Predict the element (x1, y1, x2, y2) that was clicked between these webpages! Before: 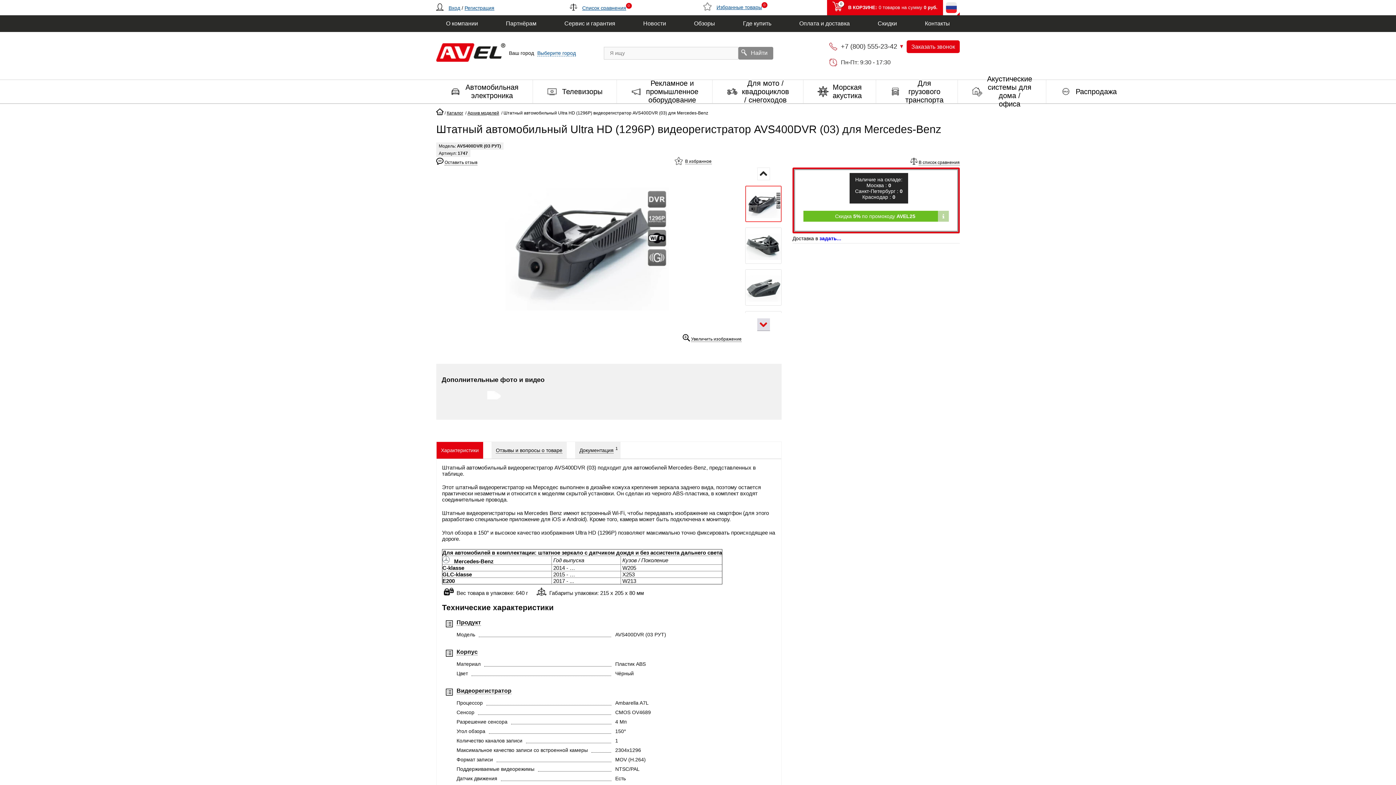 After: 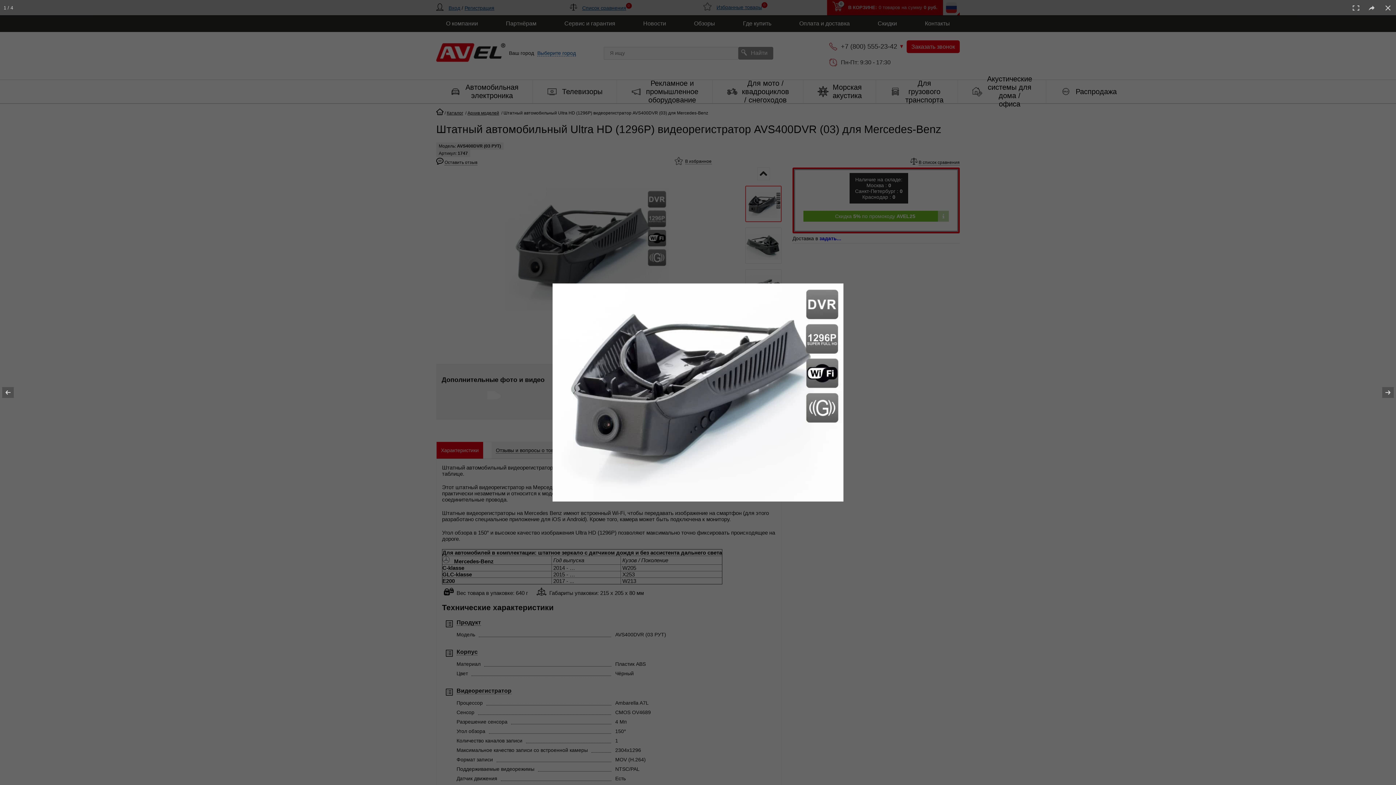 Action: bbox: (682, 331, 741, 344) label:  Увеличить изображение